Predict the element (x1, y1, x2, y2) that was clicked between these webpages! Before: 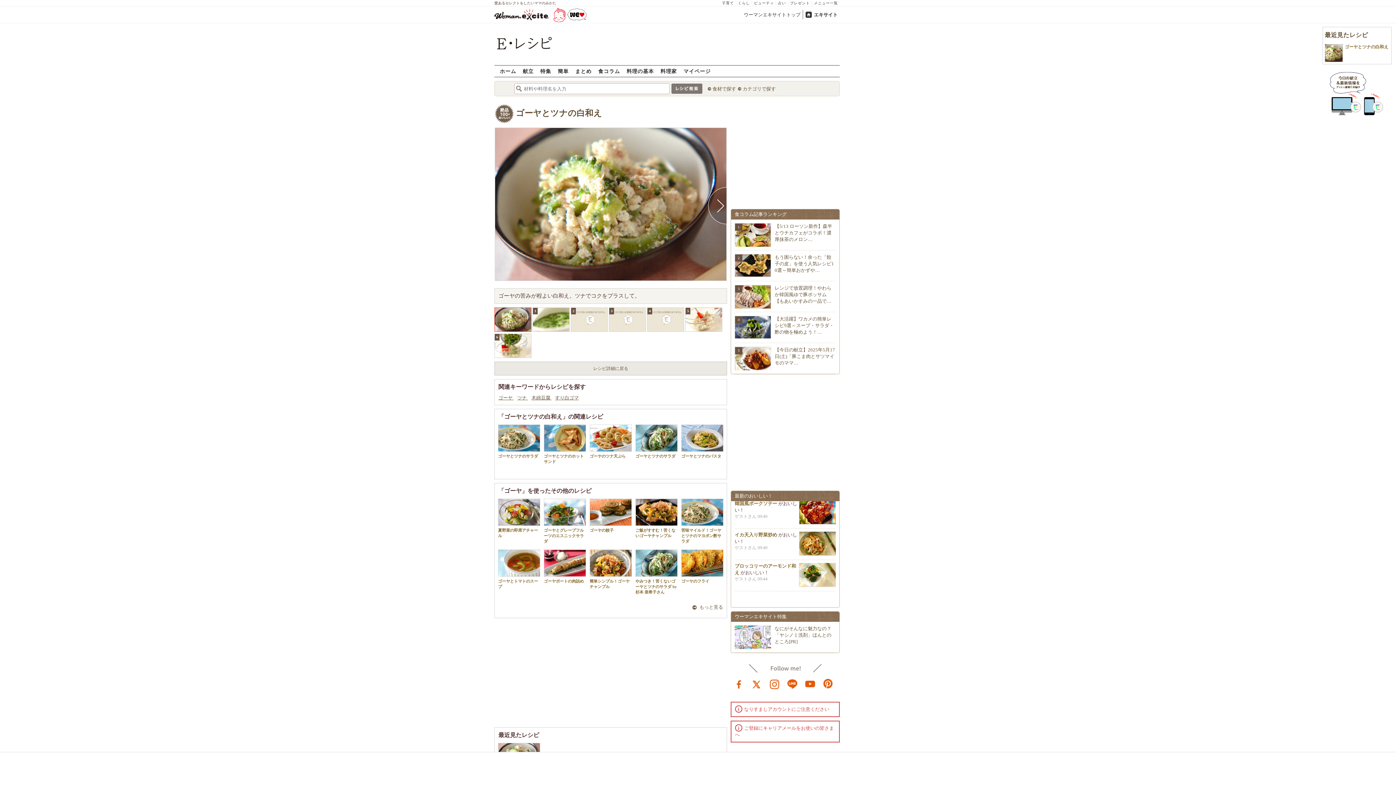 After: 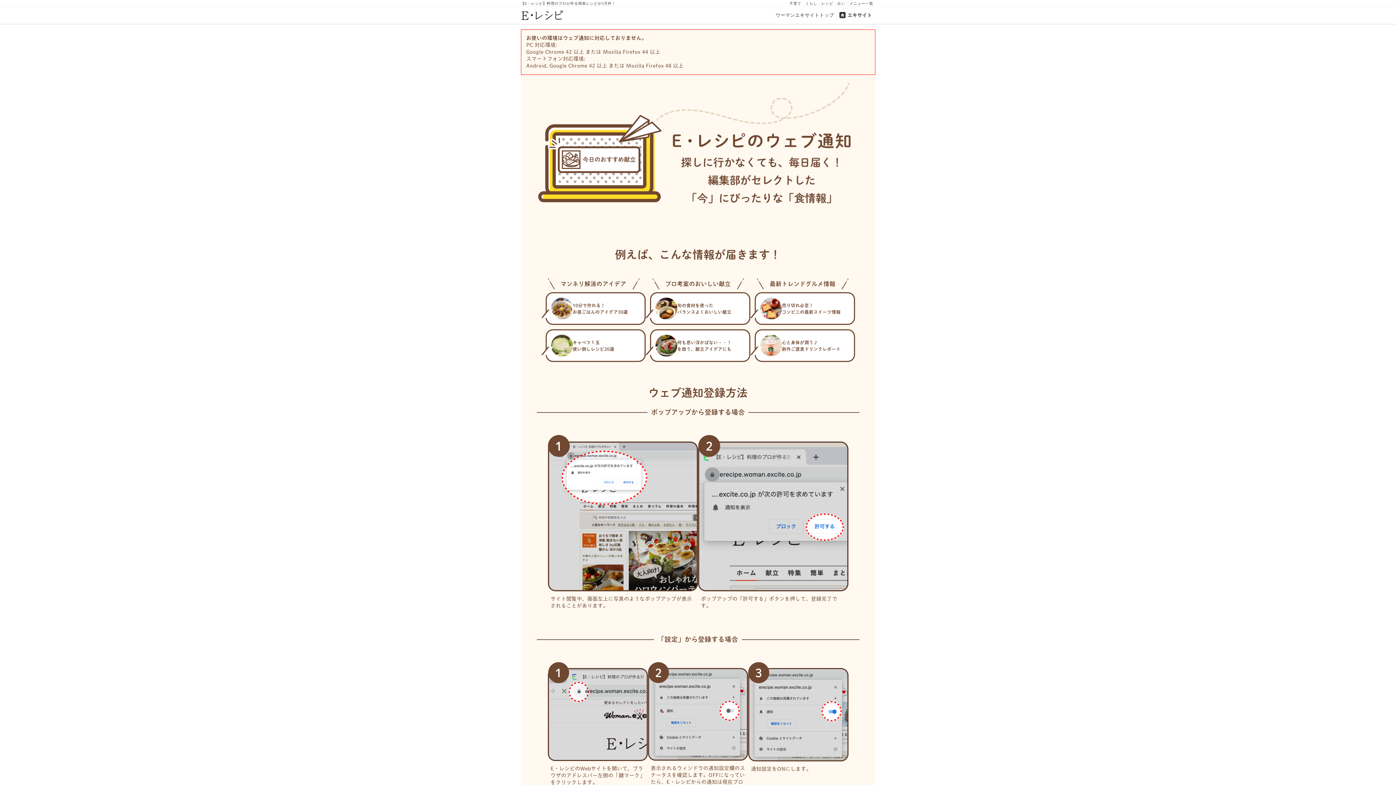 Action: bbox: (1322, 71, 1392, 118)